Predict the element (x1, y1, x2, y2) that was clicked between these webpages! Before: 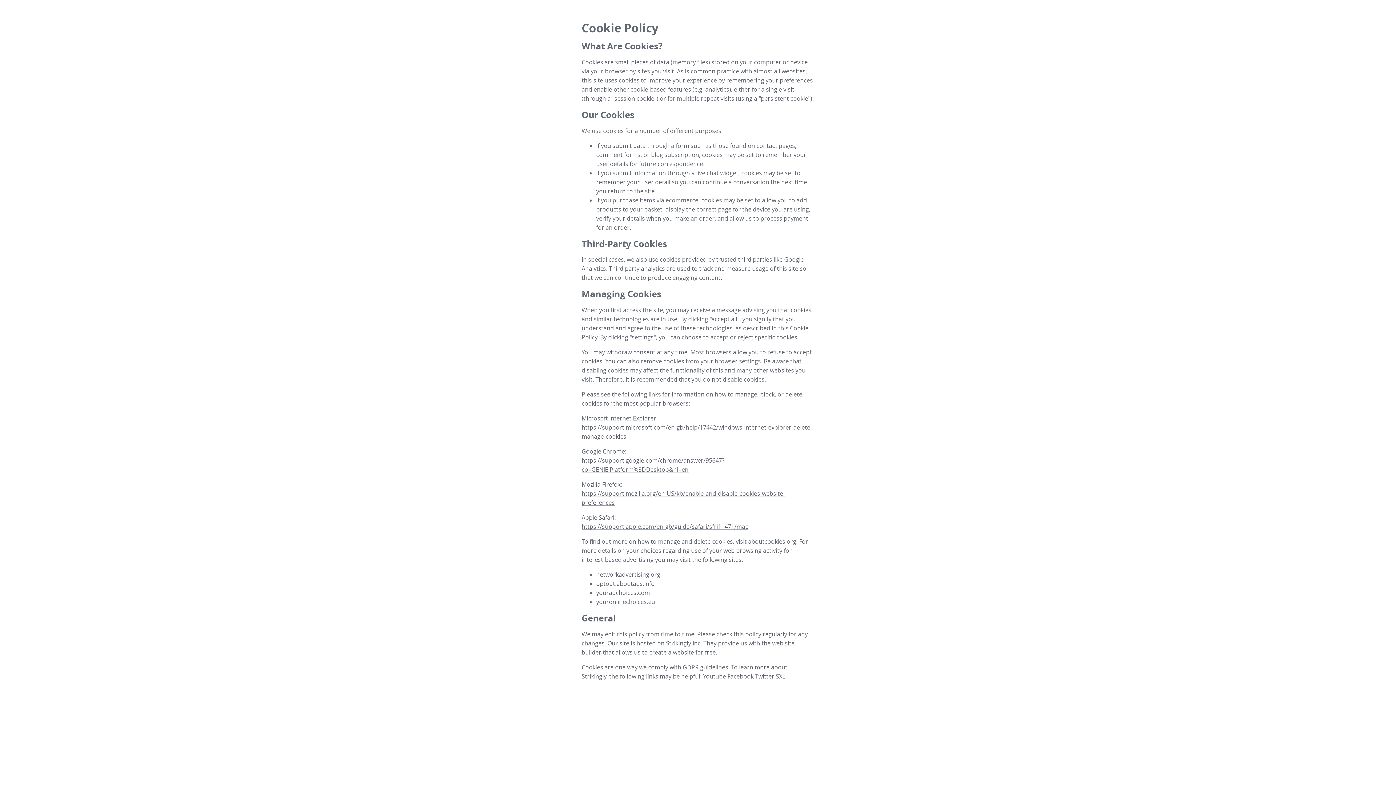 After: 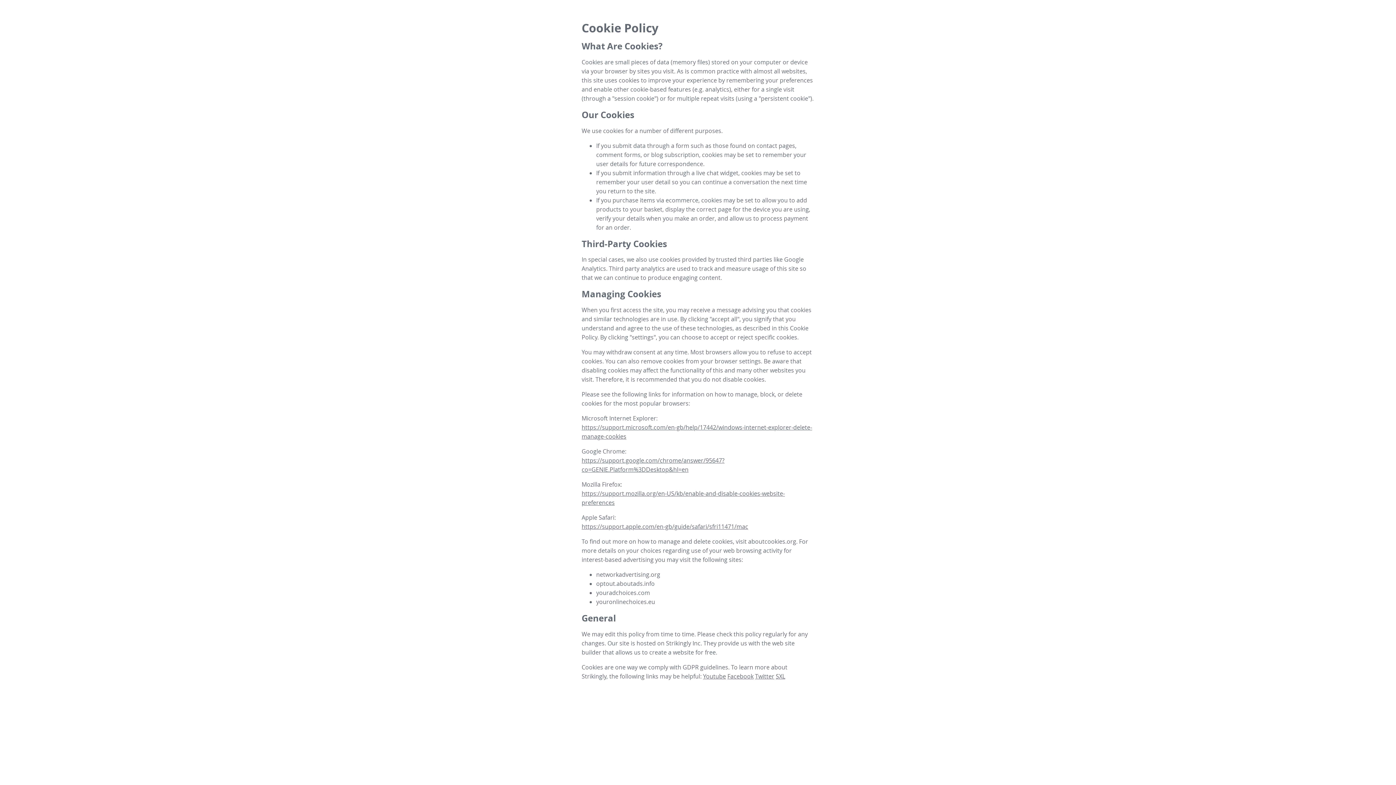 Action: bbox: (703, 672, 726, 680) label: Youtube